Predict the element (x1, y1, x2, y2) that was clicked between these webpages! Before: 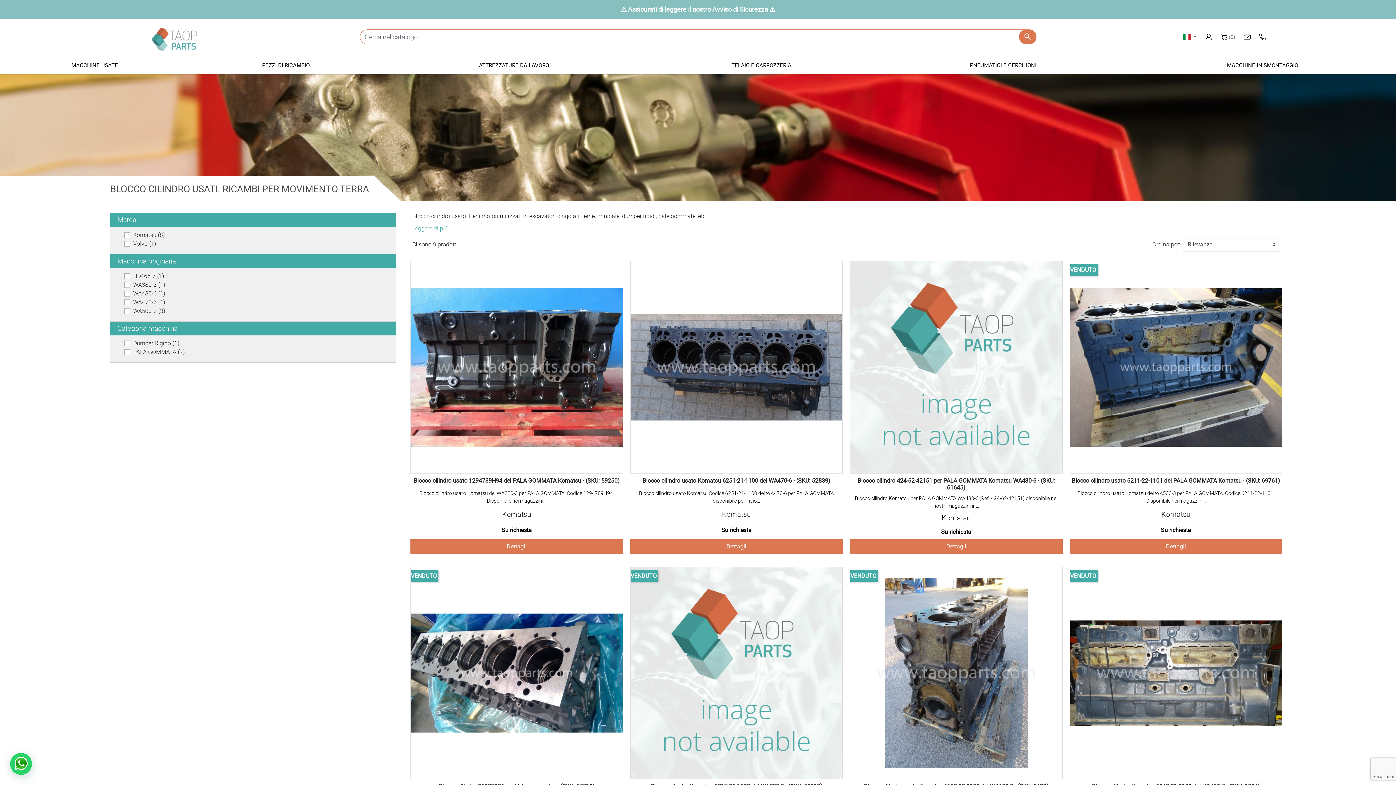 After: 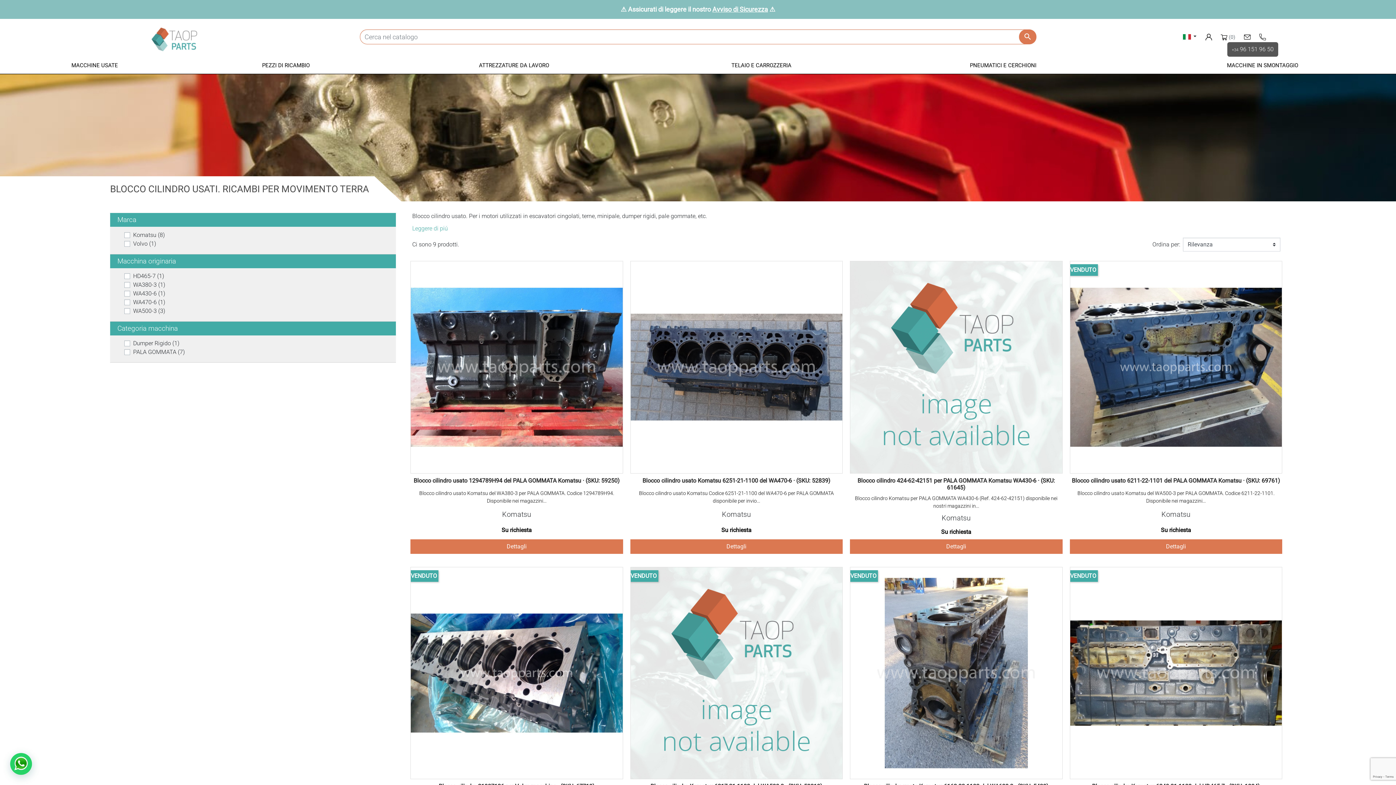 Action: bbox: (1259, 32, 1266, 40)